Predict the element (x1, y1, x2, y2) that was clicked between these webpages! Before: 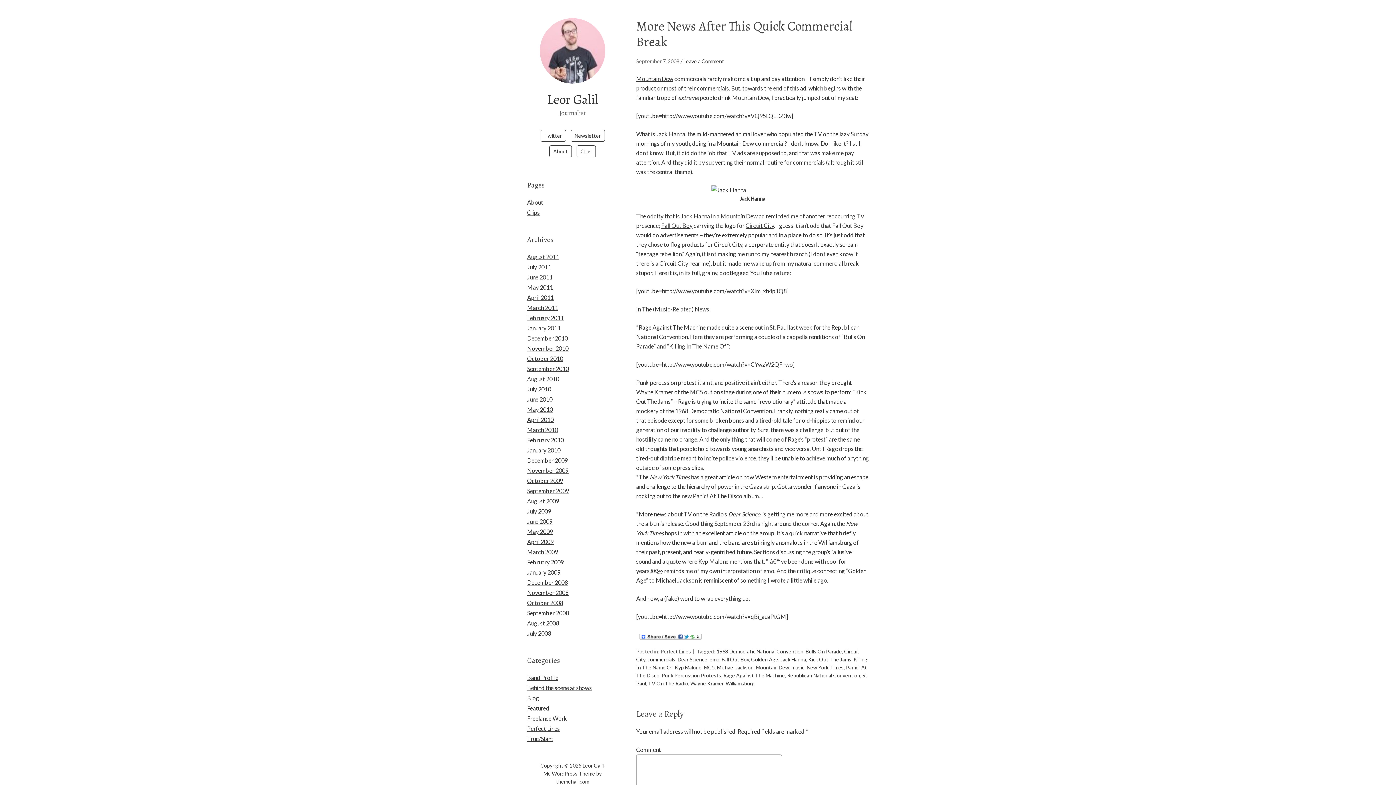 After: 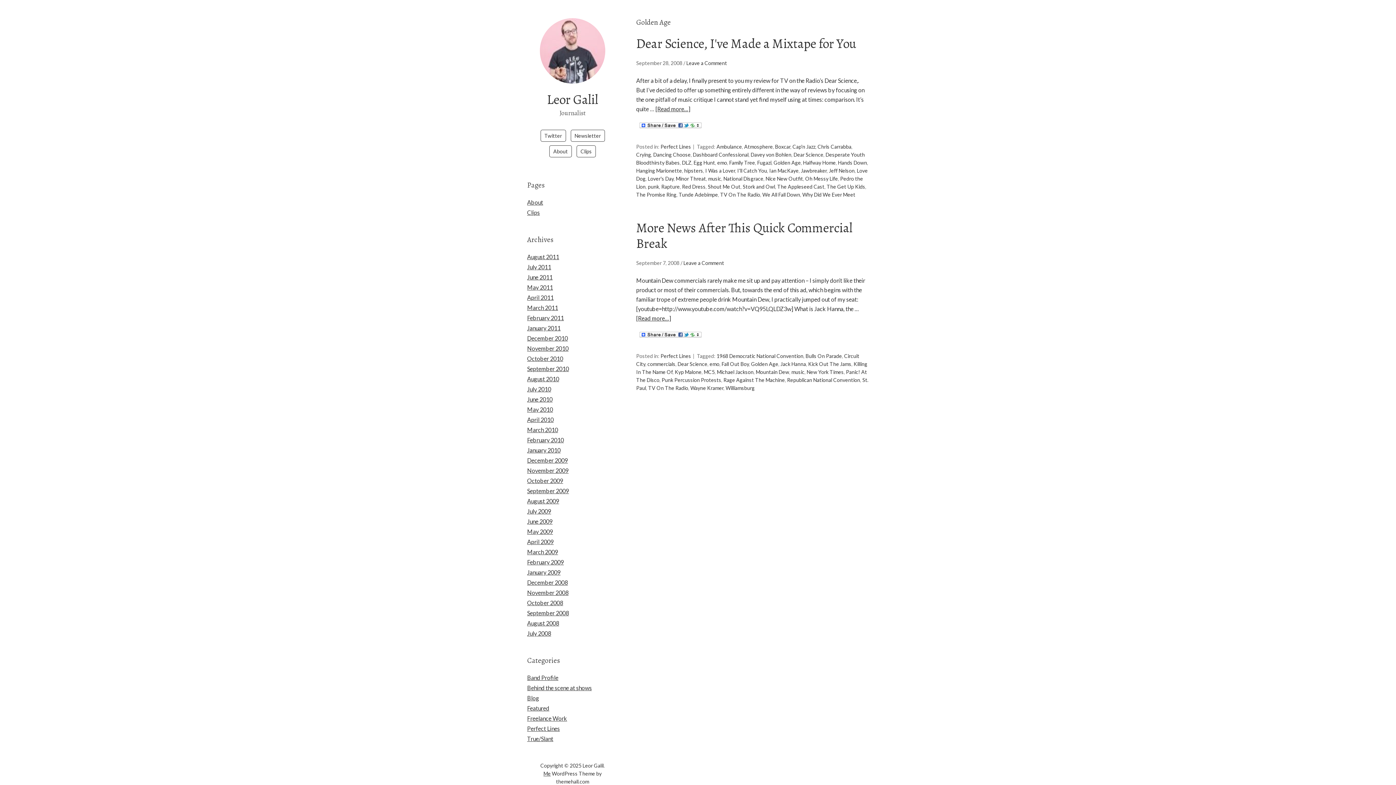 Action: bbox: (751, 656, 778, 662) label: Golden Age